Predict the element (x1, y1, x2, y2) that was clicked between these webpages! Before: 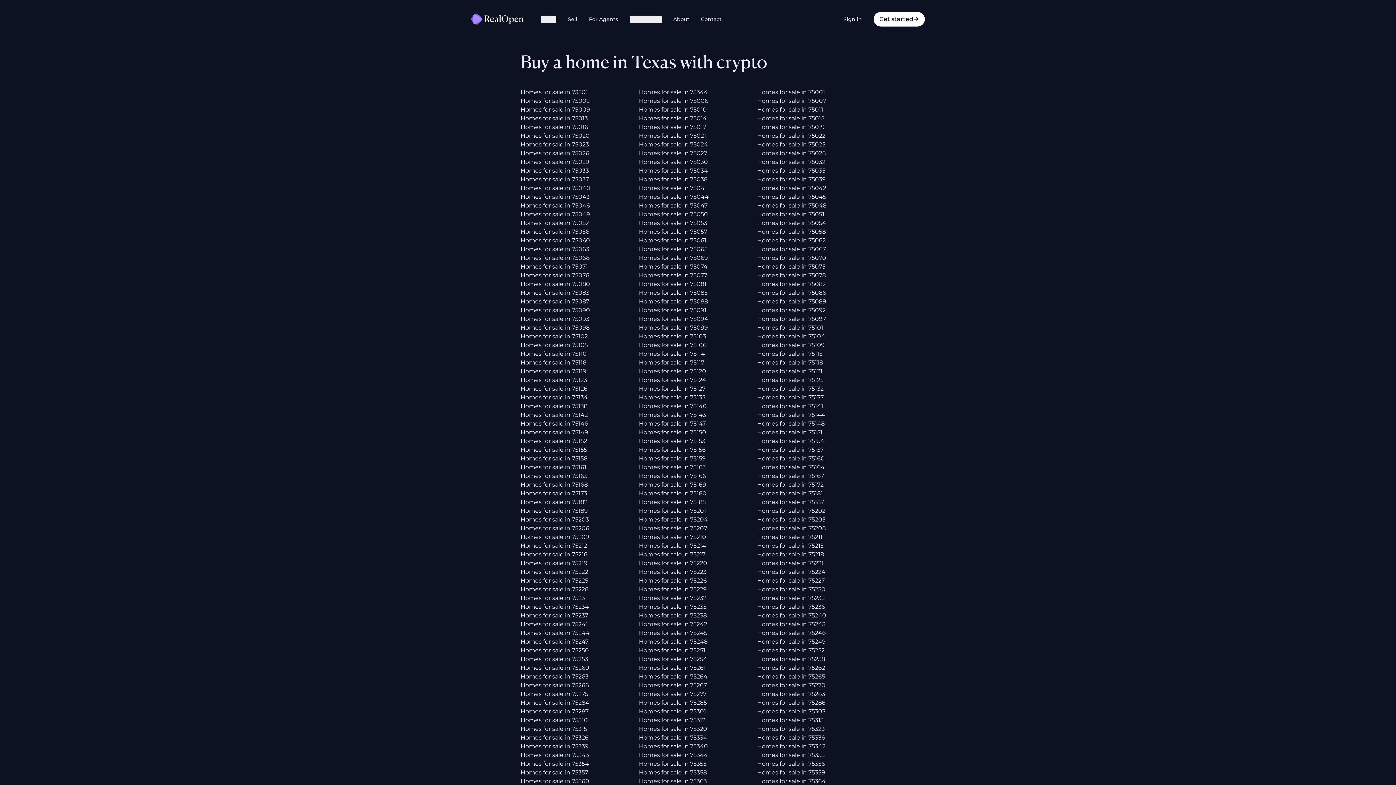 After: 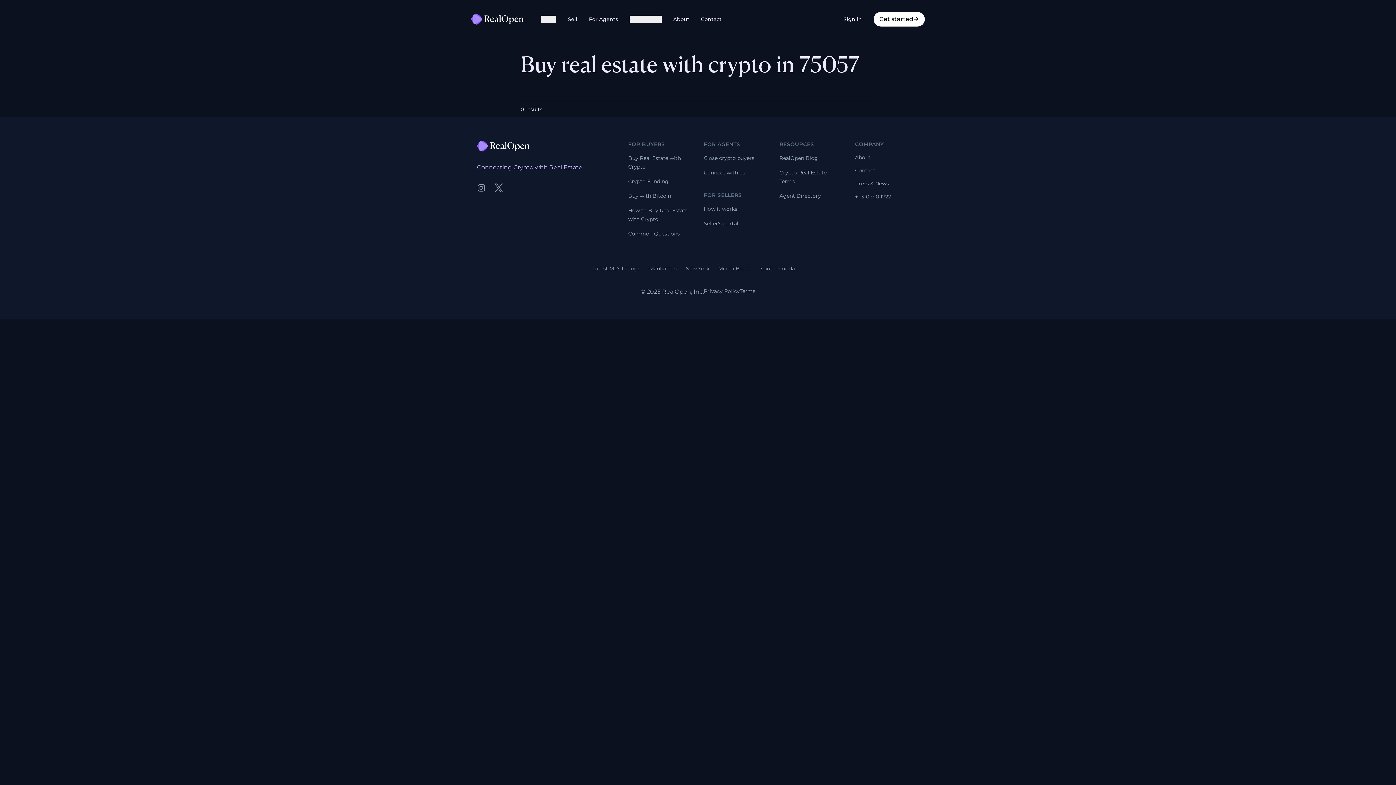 Action: label: Homes for sale in 75057 bbox: (639, 228, 707, 235)